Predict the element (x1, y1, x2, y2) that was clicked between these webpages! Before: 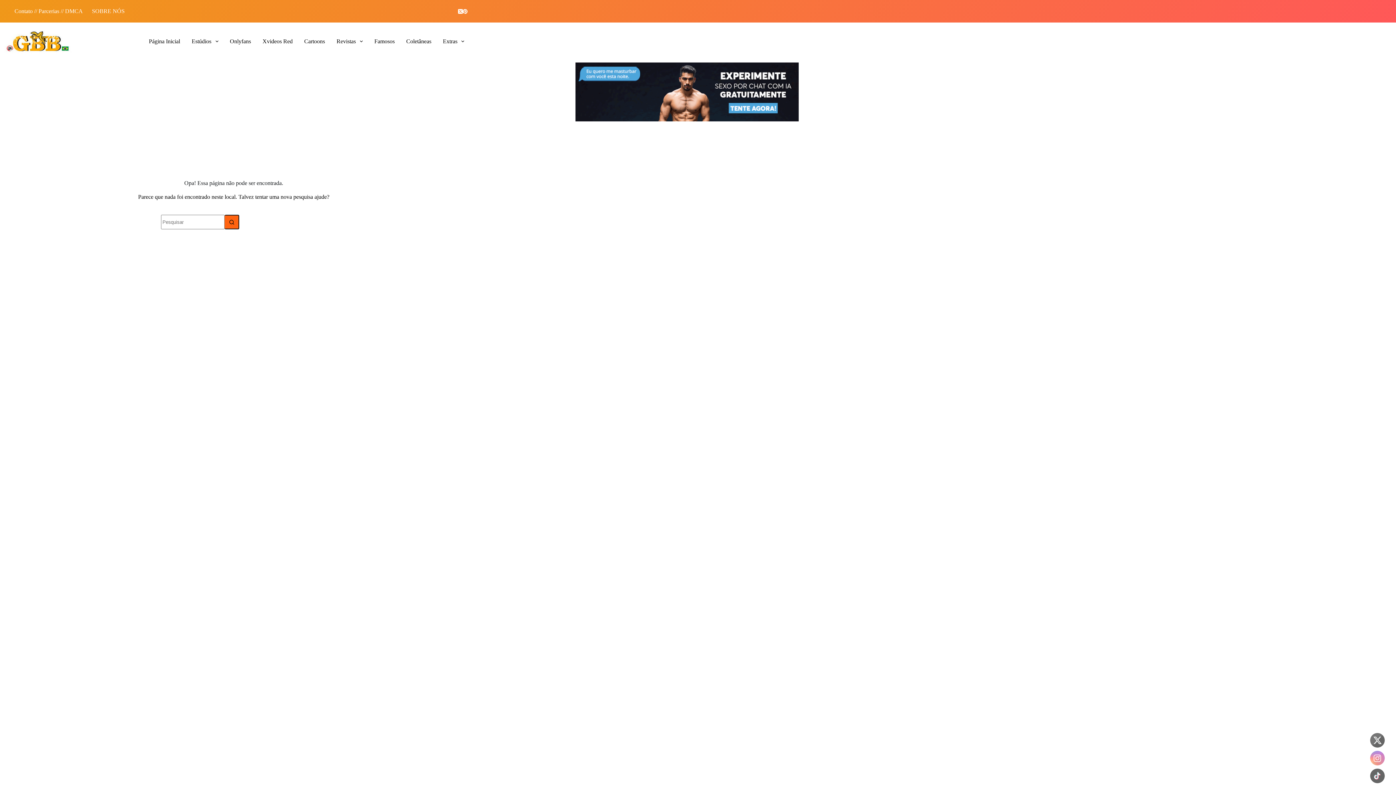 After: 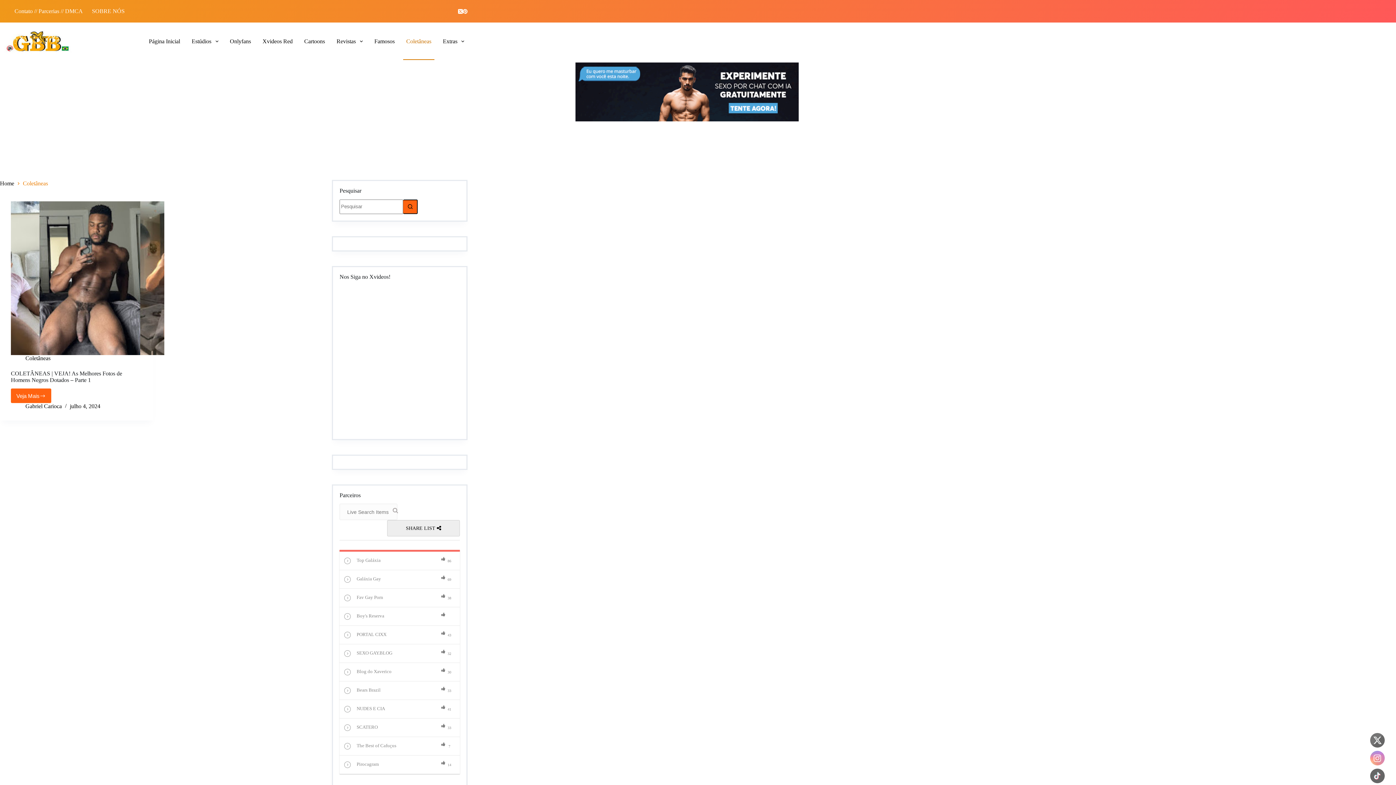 Action: label: Coletâneas bbox: (403, 22, 434, 60)